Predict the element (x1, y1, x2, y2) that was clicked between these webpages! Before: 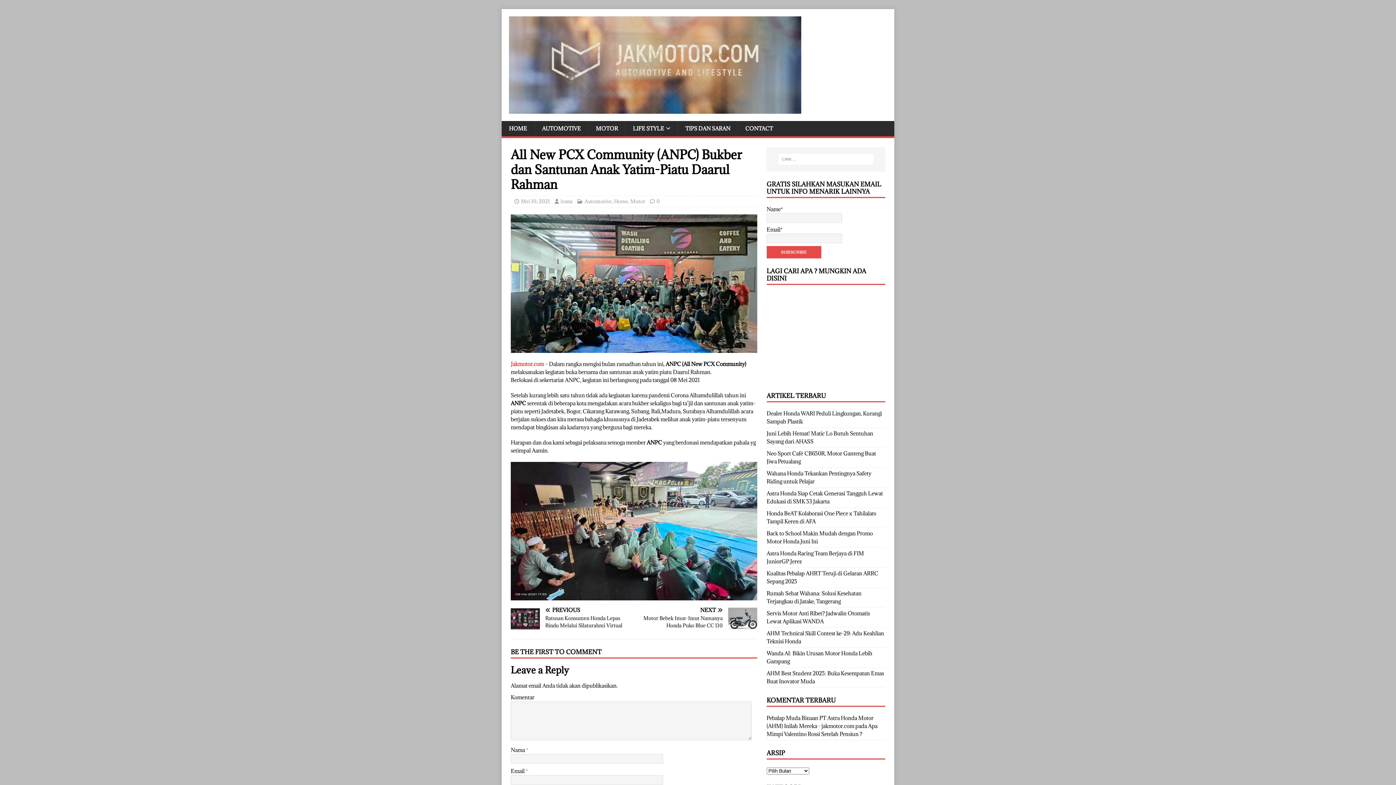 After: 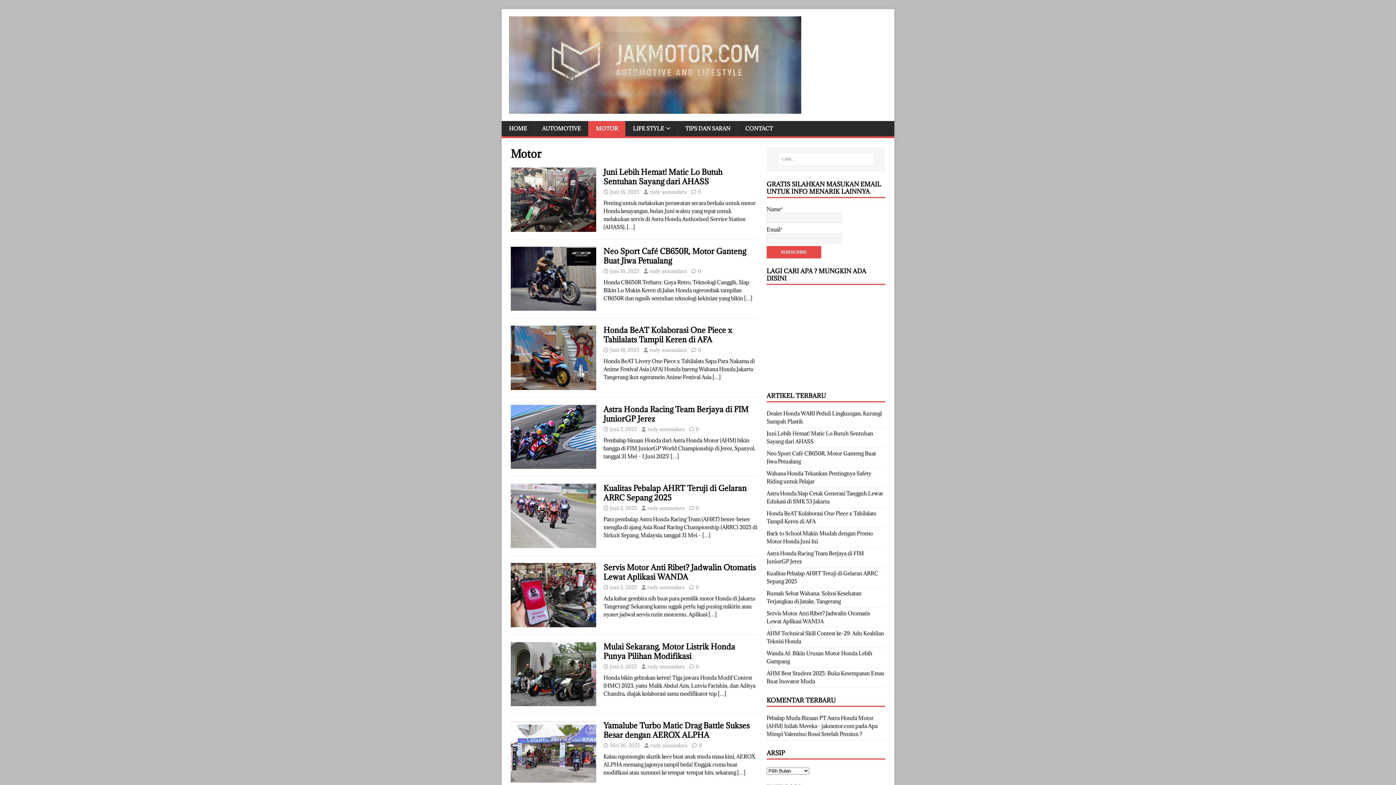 Action: bbox: (630, 198, 645, 204) label: Motor